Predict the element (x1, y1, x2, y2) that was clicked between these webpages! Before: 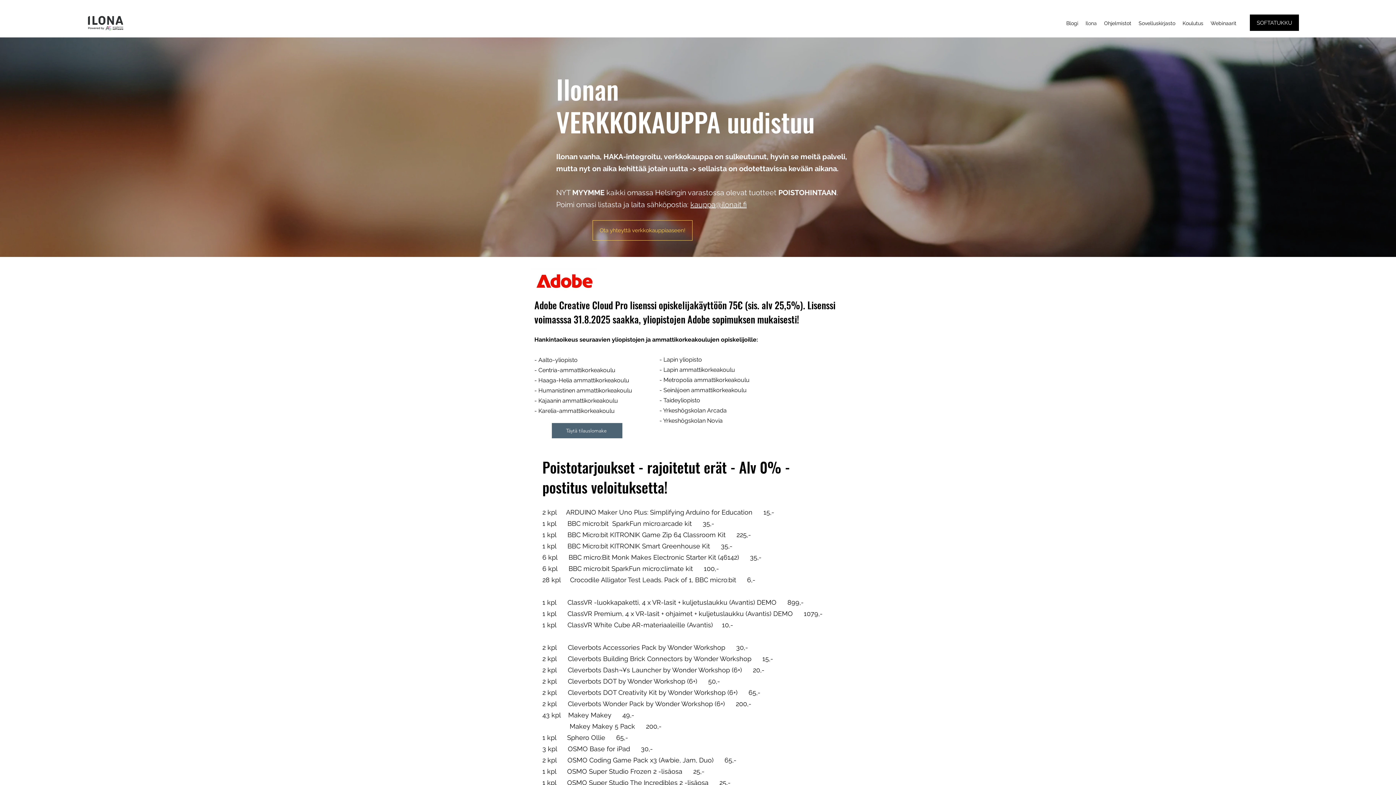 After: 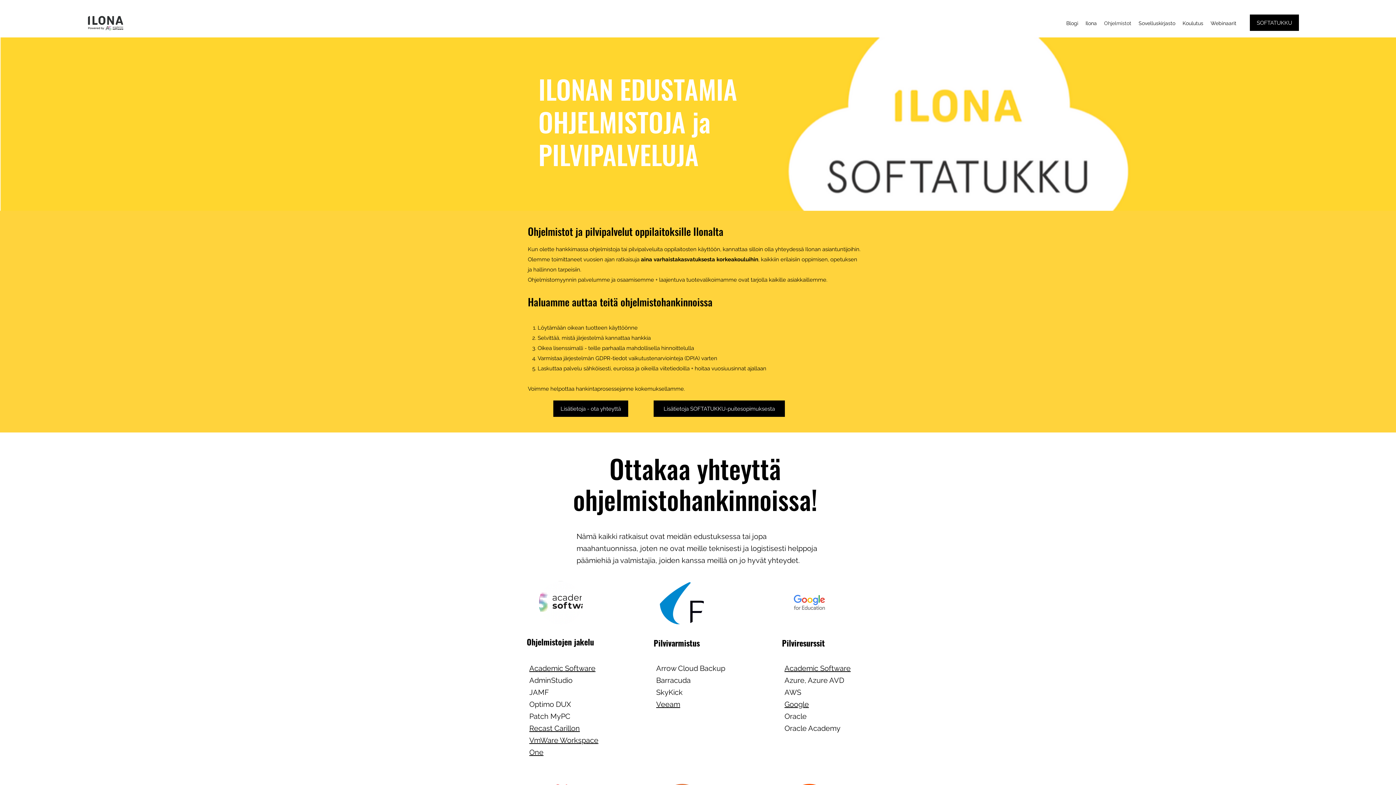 Action: label: Ohjelmistot bbox: (1100, 17, 1135, 28)